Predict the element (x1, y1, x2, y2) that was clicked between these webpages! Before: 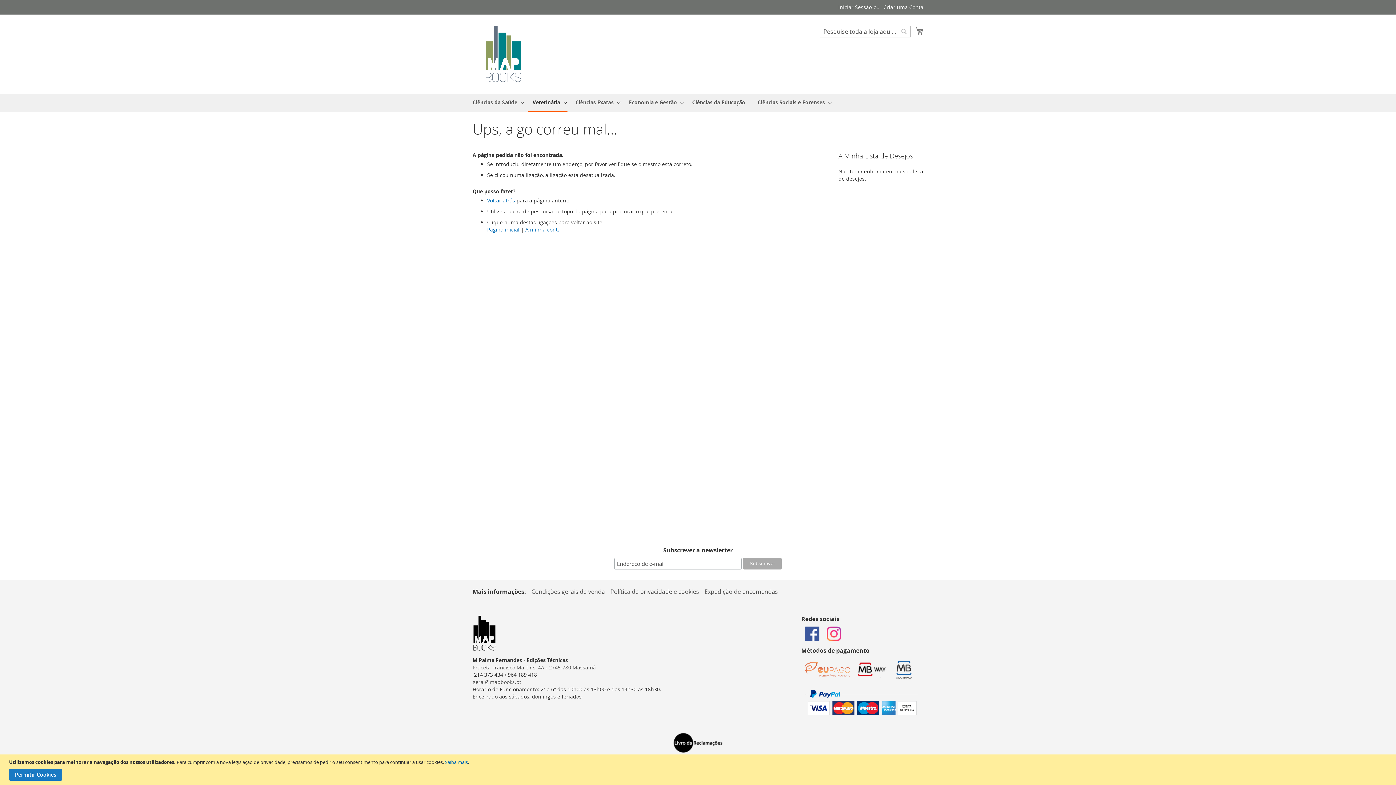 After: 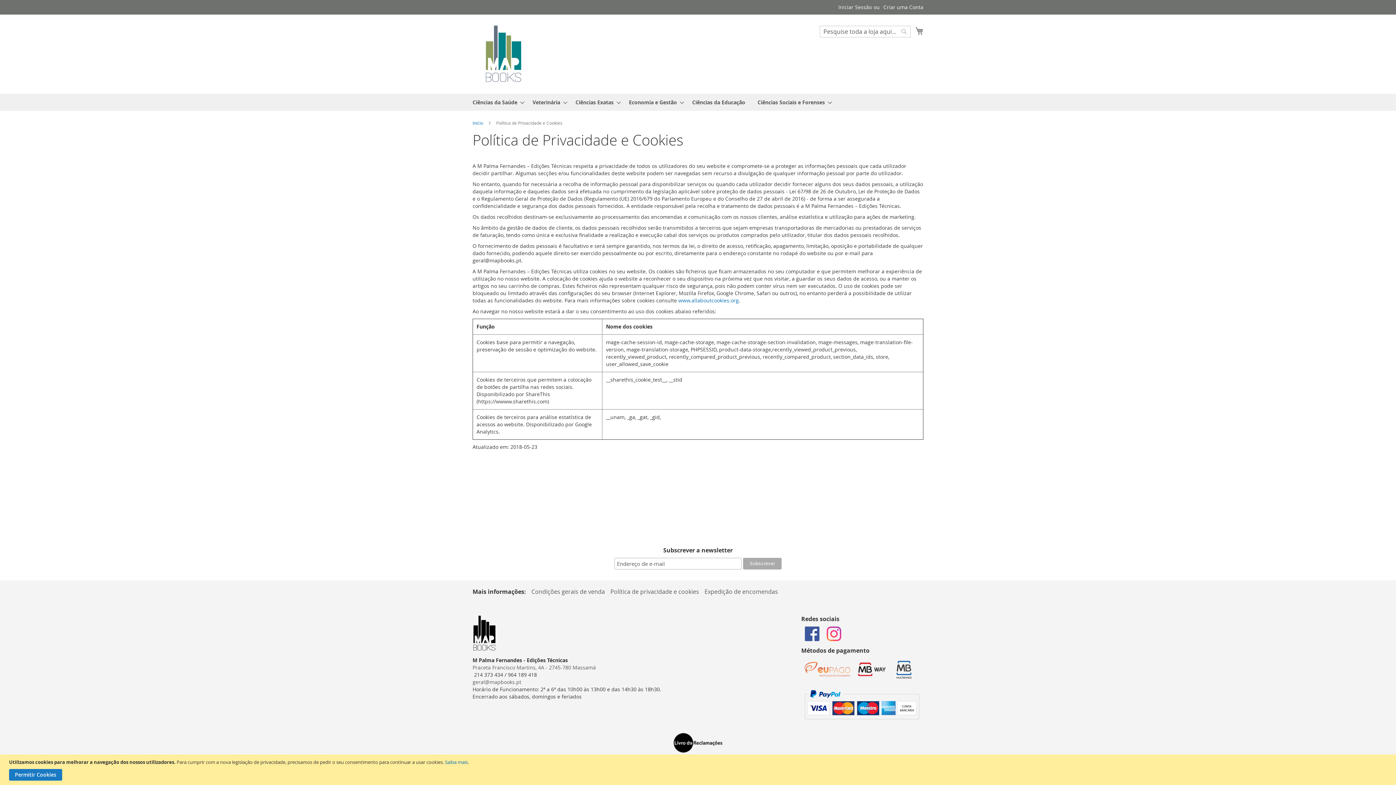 Action: label: Saiba mais bbox: (445, 759, 468, 765)